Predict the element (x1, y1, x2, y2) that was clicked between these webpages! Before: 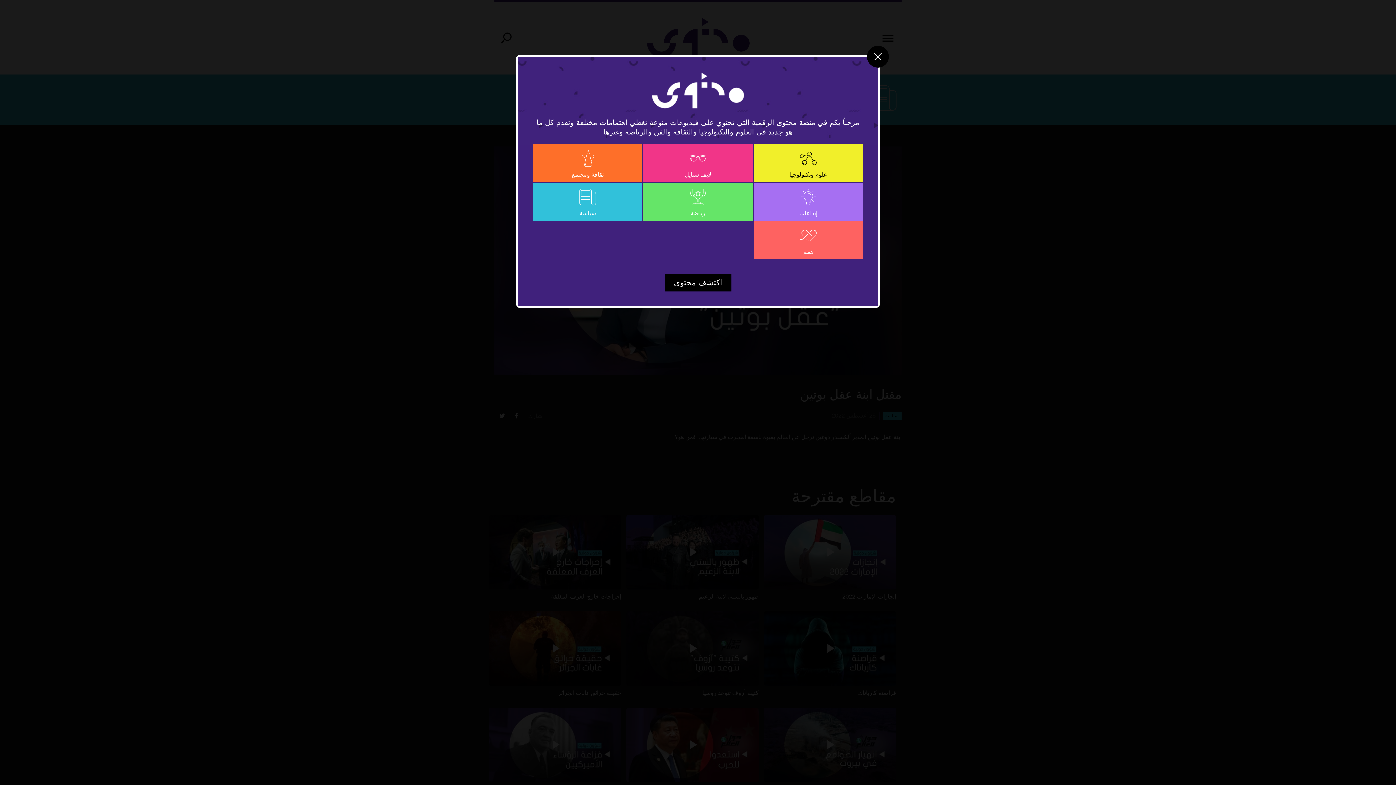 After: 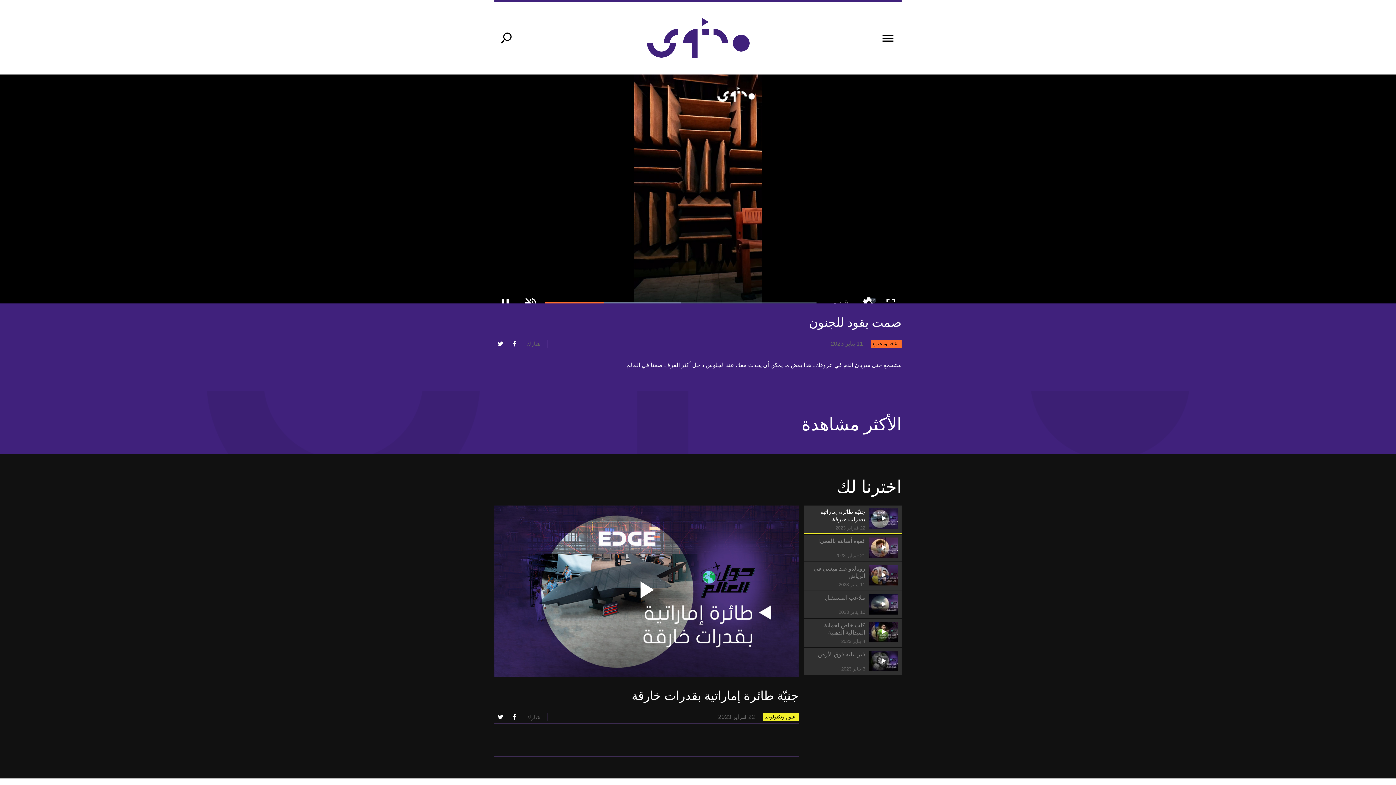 Action: bbox: (532, 71, 863, 110)